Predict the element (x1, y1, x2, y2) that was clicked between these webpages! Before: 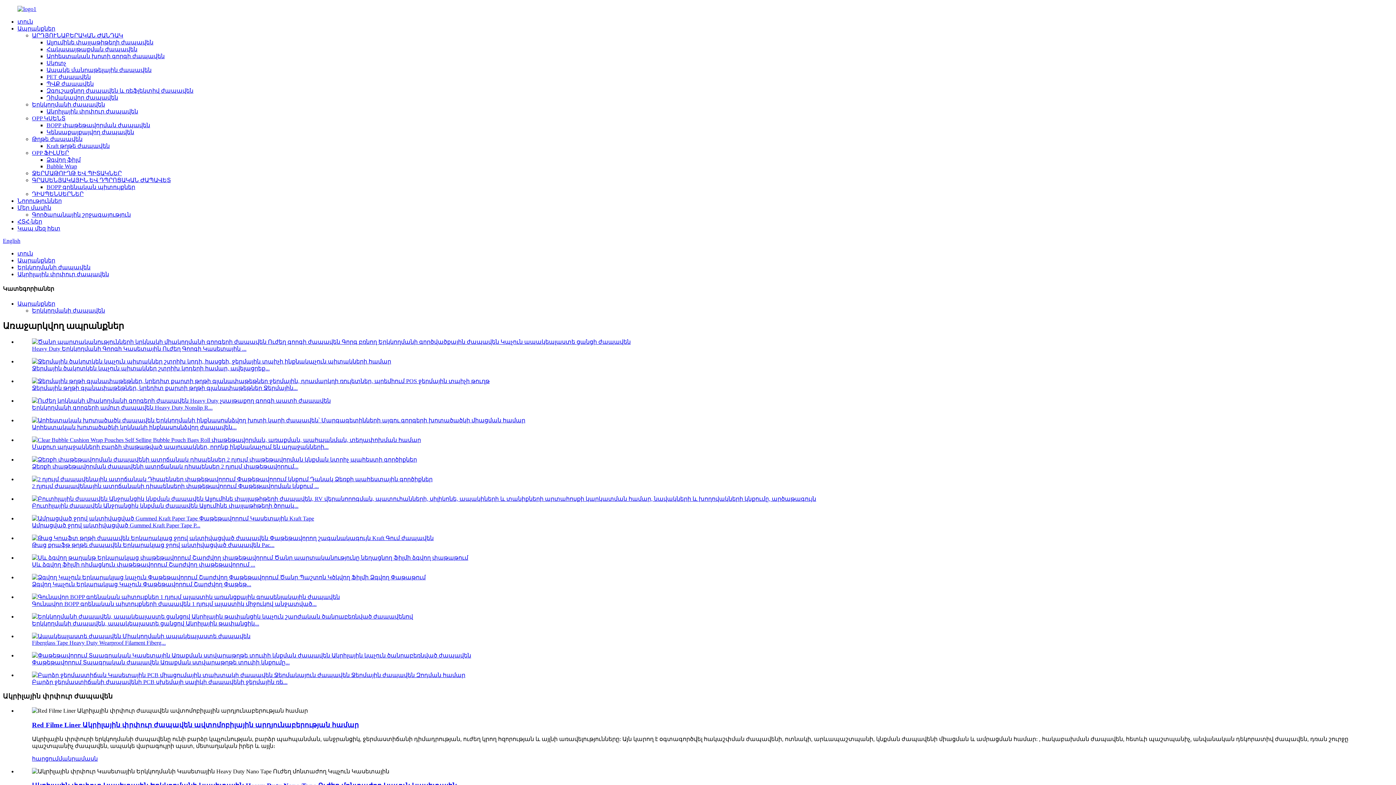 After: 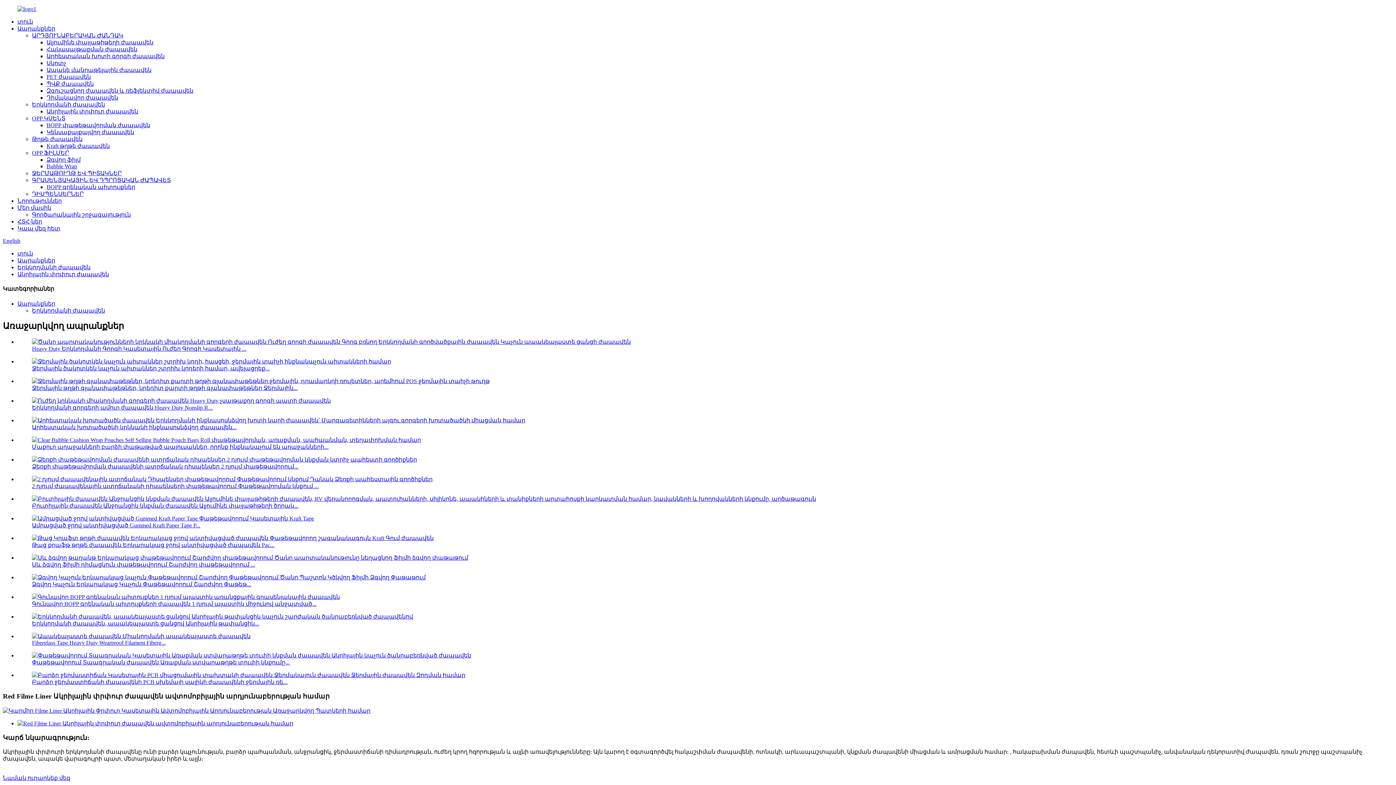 Action: bbox: (58, 756, 97, 762) label: մանրամասն